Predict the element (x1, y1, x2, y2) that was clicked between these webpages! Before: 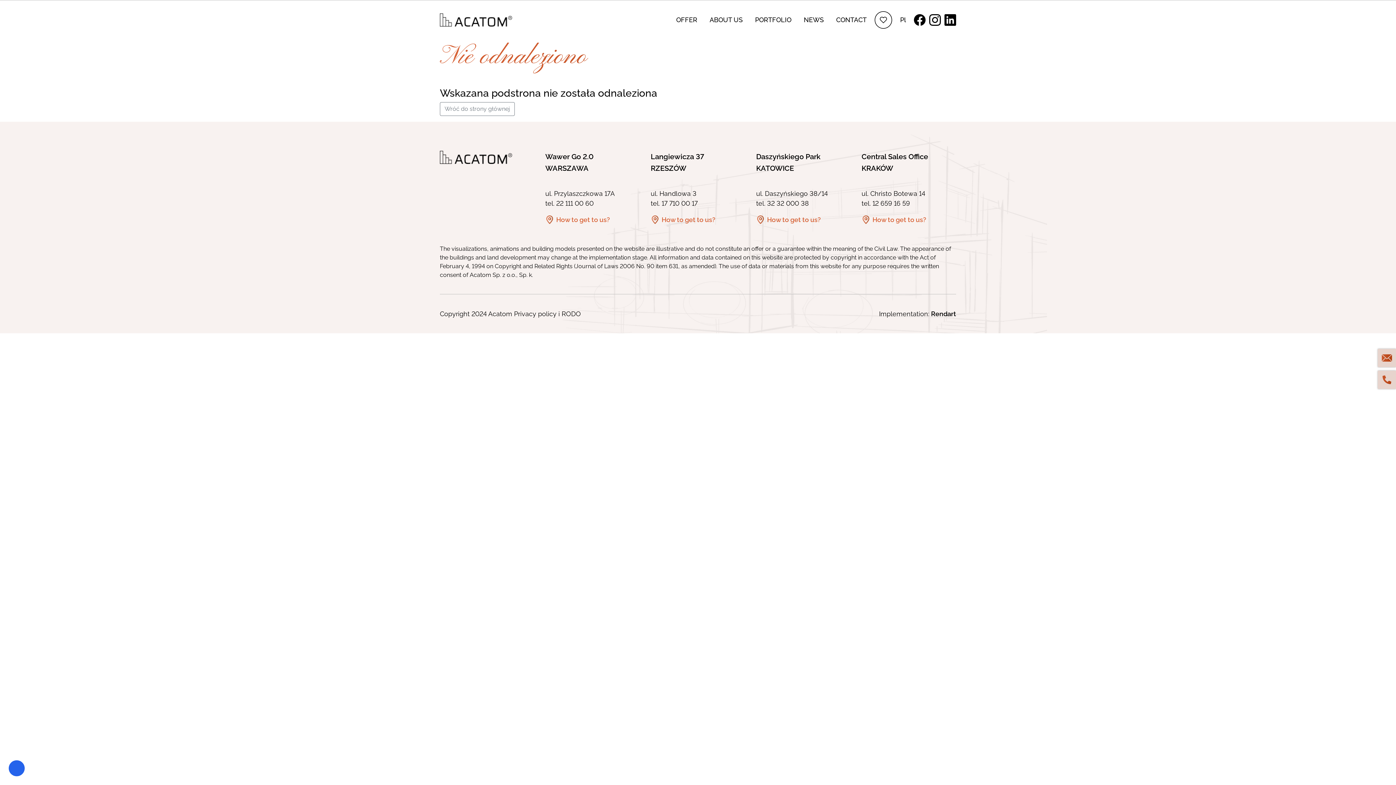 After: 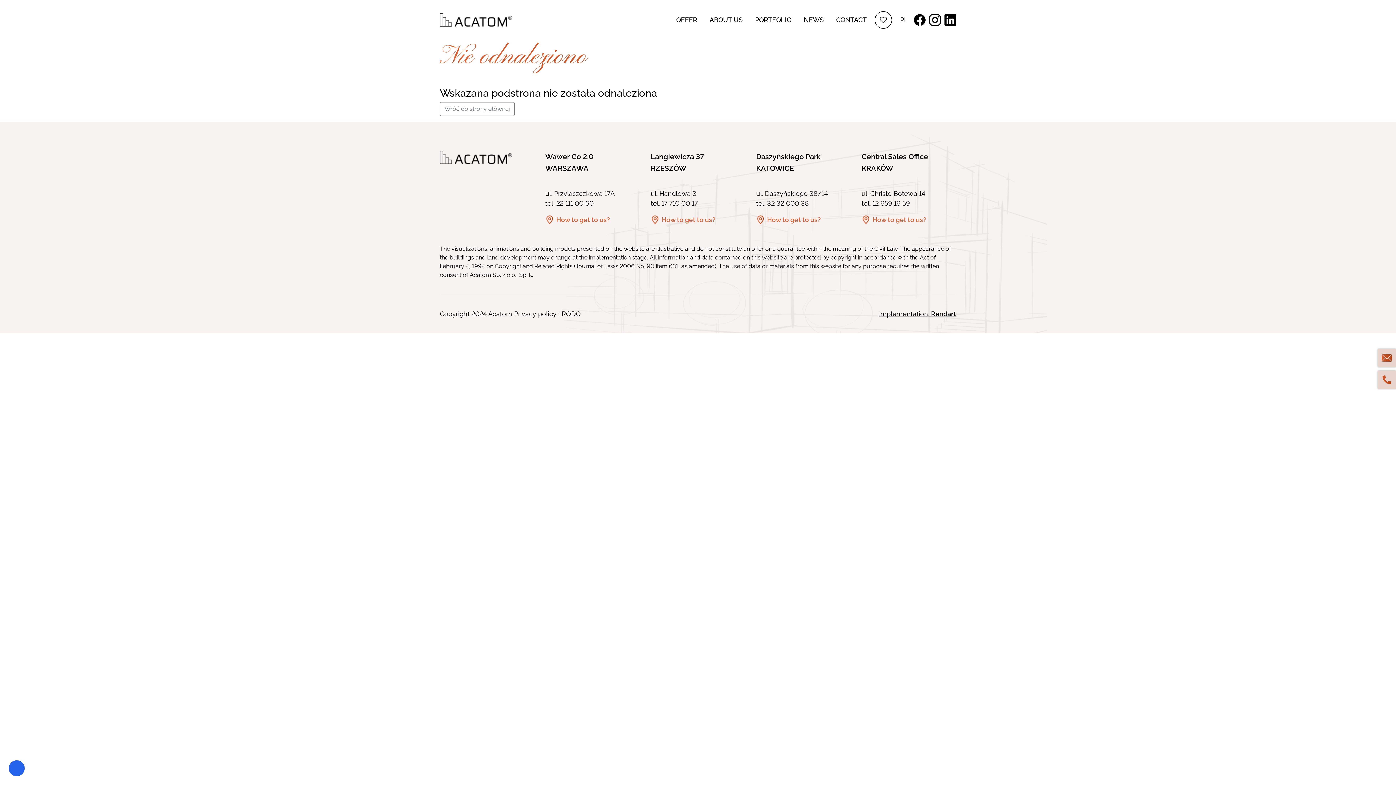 Action: label: Implementation: Rendart bbox: (879, 310, 956, 317)